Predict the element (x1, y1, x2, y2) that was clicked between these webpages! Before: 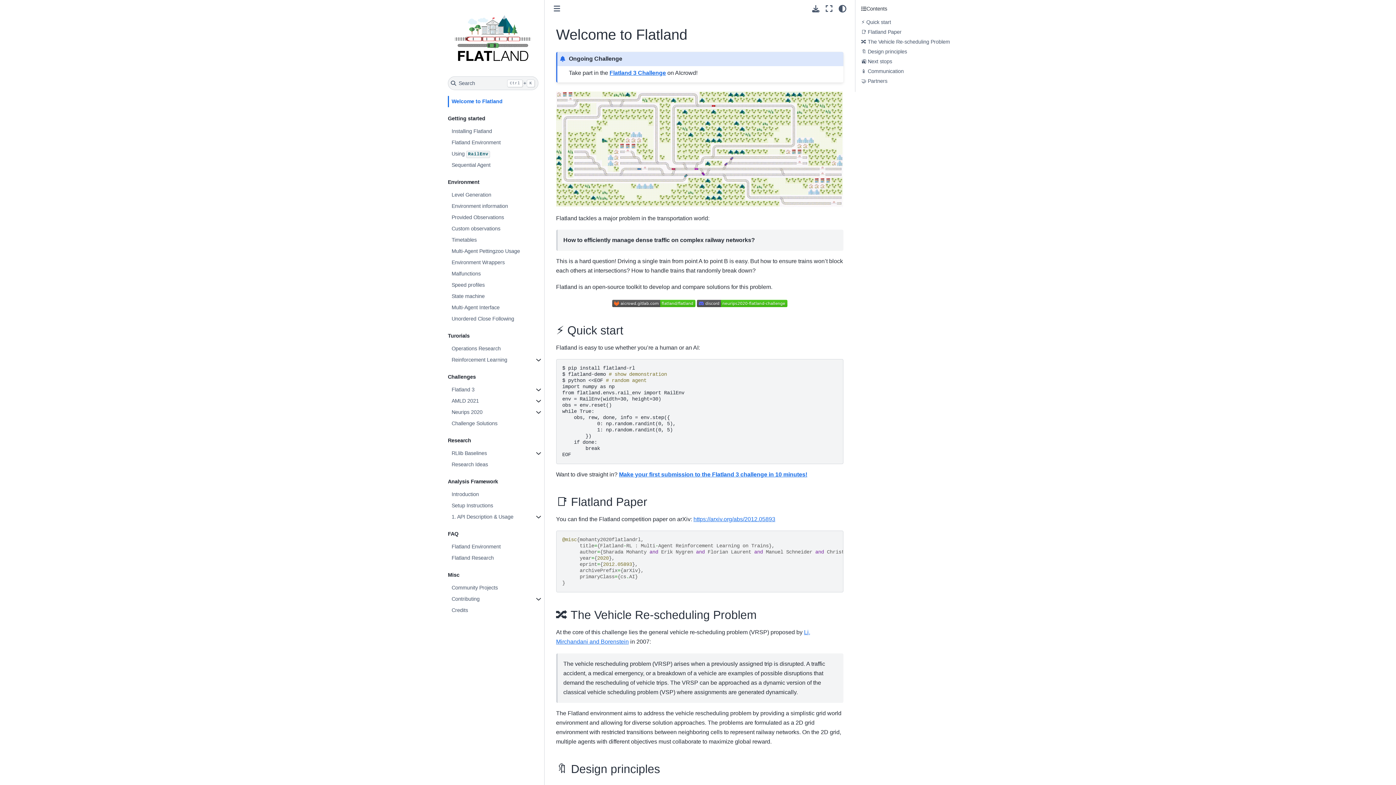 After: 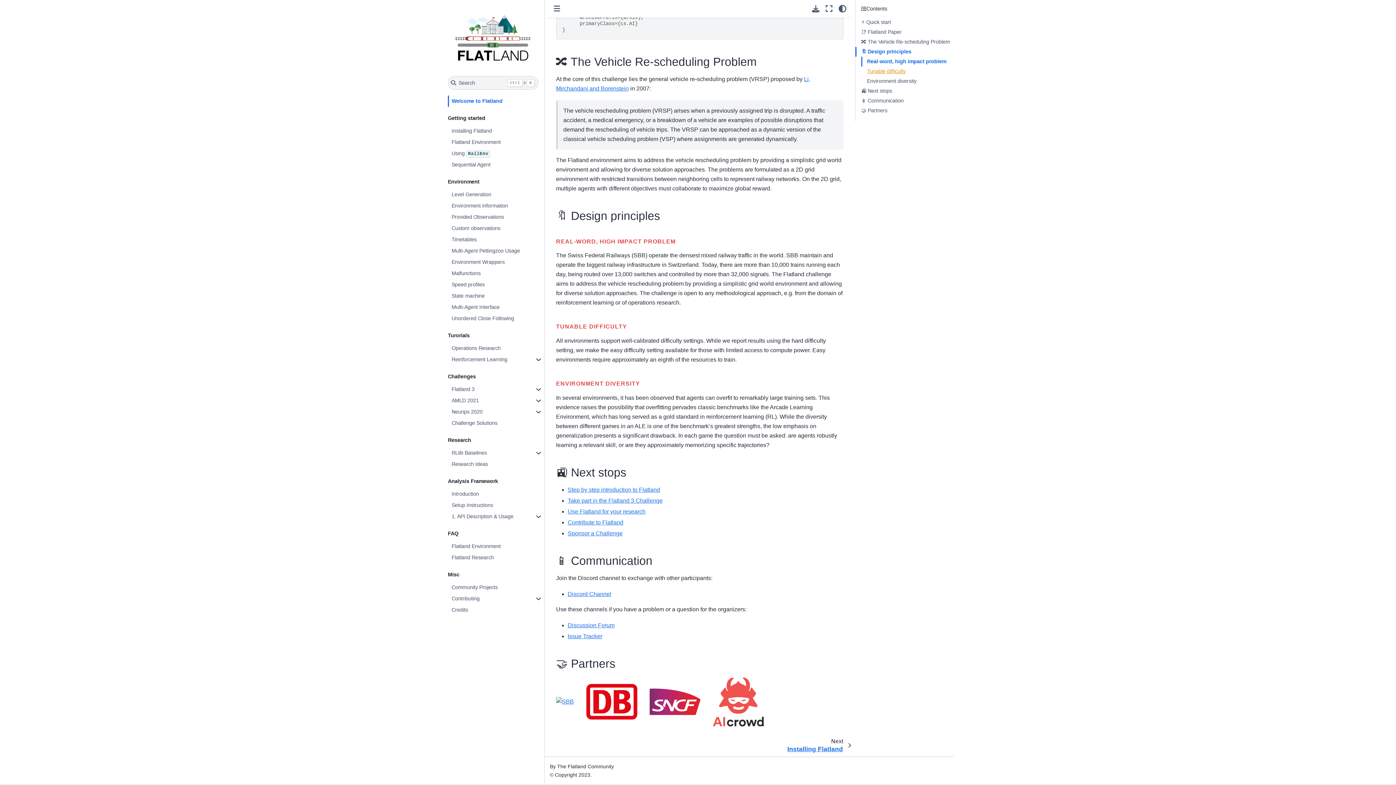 Action: bbox: (855, 66, 950, 76) label: 📱 Communication